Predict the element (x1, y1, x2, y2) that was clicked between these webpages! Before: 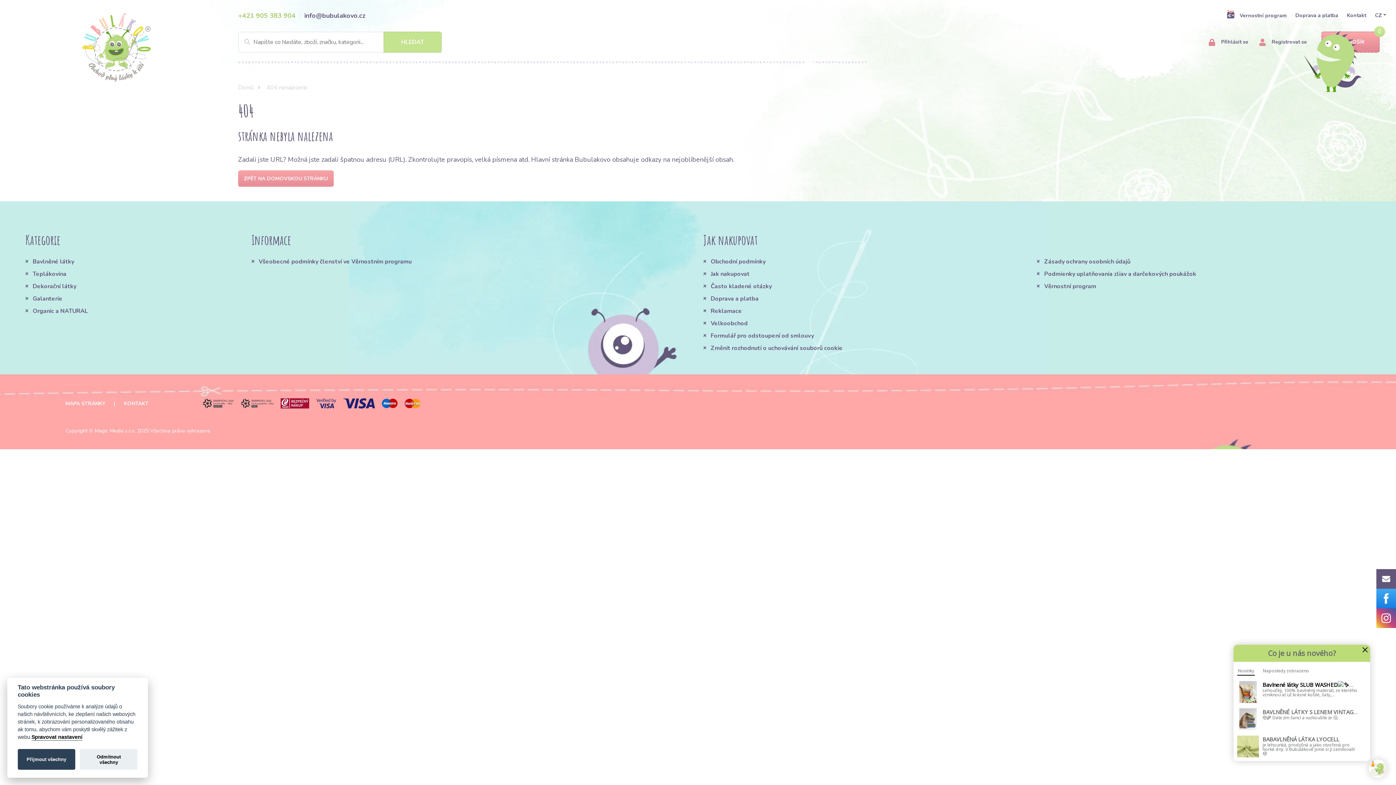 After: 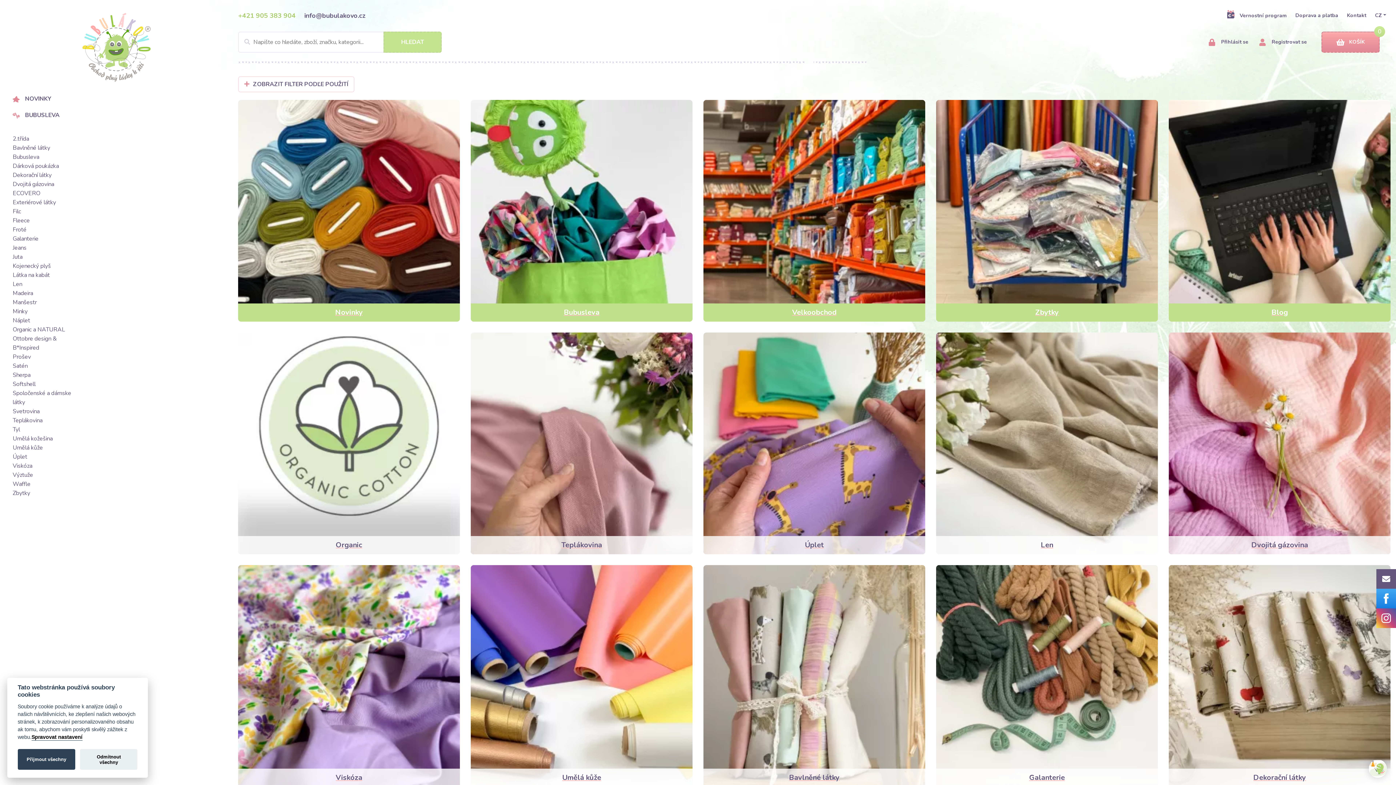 Action: label: Domů bbox: (238, 83, 260, 91)